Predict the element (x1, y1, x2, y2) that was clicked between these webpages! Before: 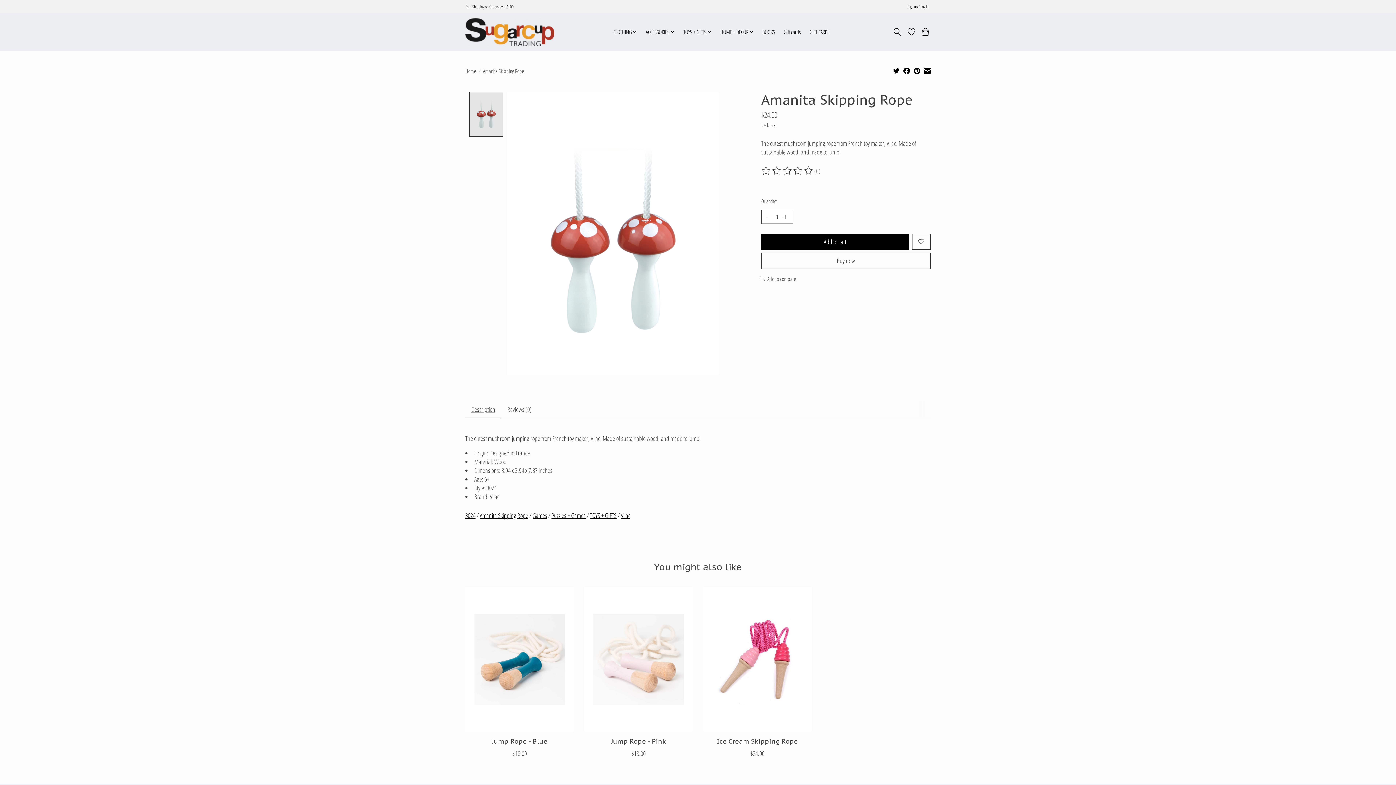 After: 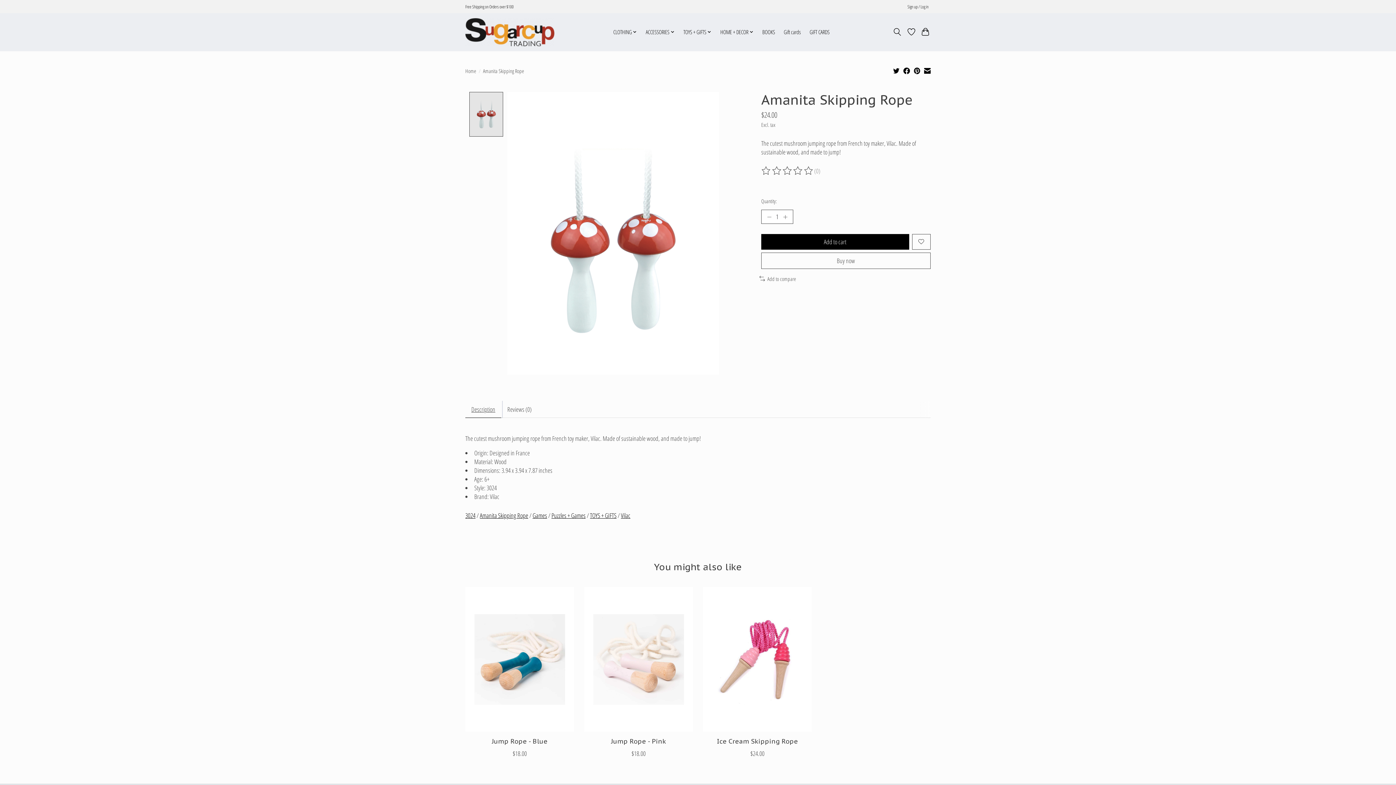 Action: bbox: (465, 400, 501, 418) label: Description